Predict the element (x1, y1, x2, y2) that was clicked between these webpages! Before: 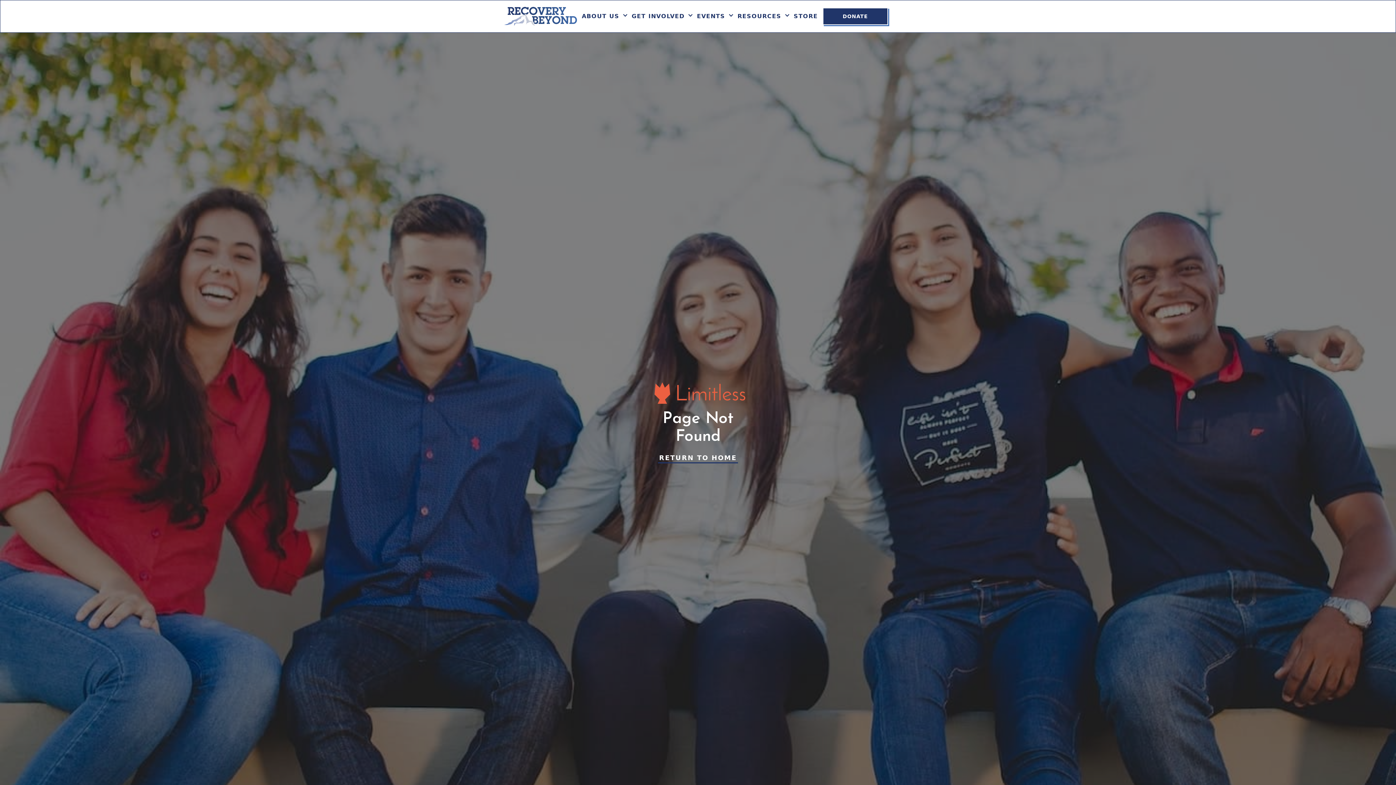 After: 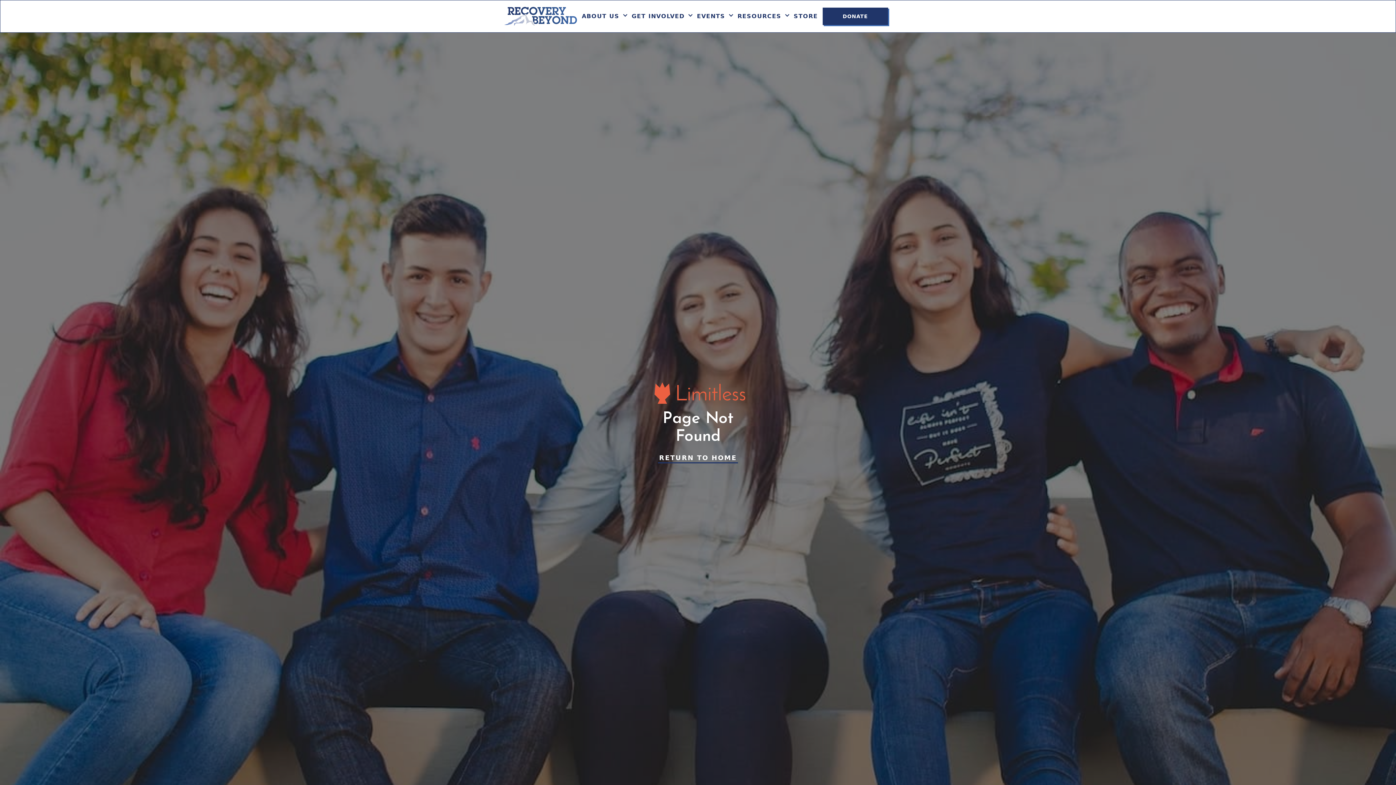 Action: label: DONATE bbox: (822, 7, 888, 25)